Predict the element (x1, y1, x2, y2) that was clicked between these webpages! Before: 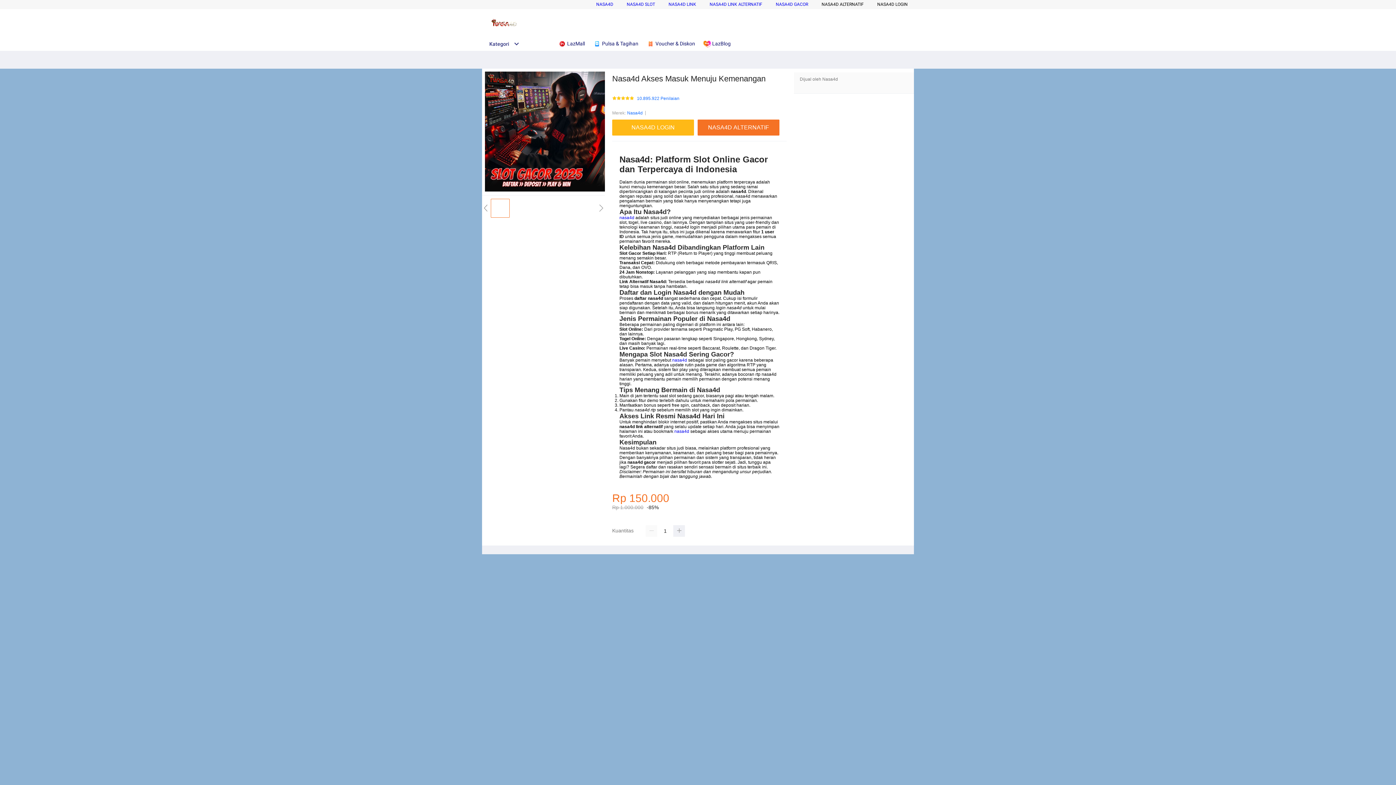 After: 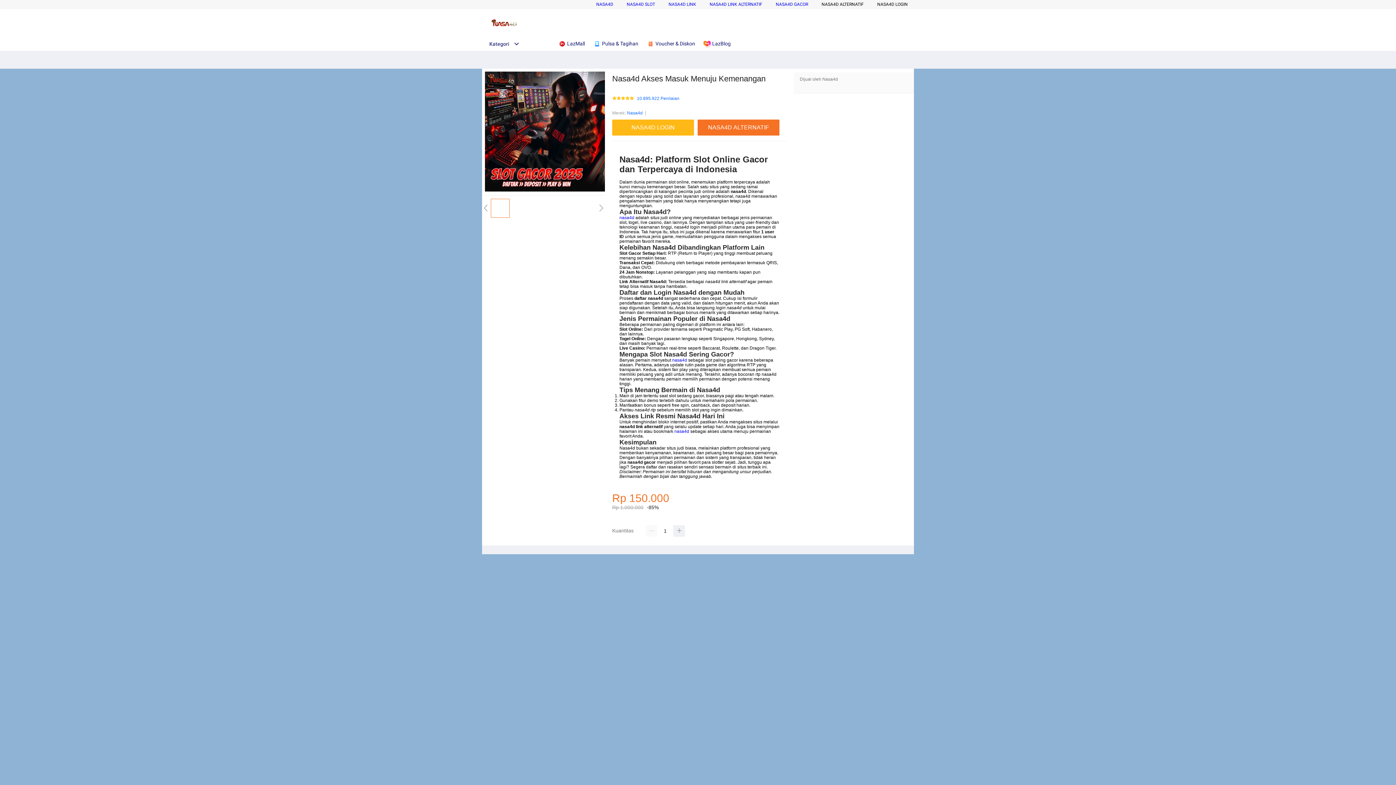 Action: label: NASA4D GACOR bbox: (776, 1, 808, 6)